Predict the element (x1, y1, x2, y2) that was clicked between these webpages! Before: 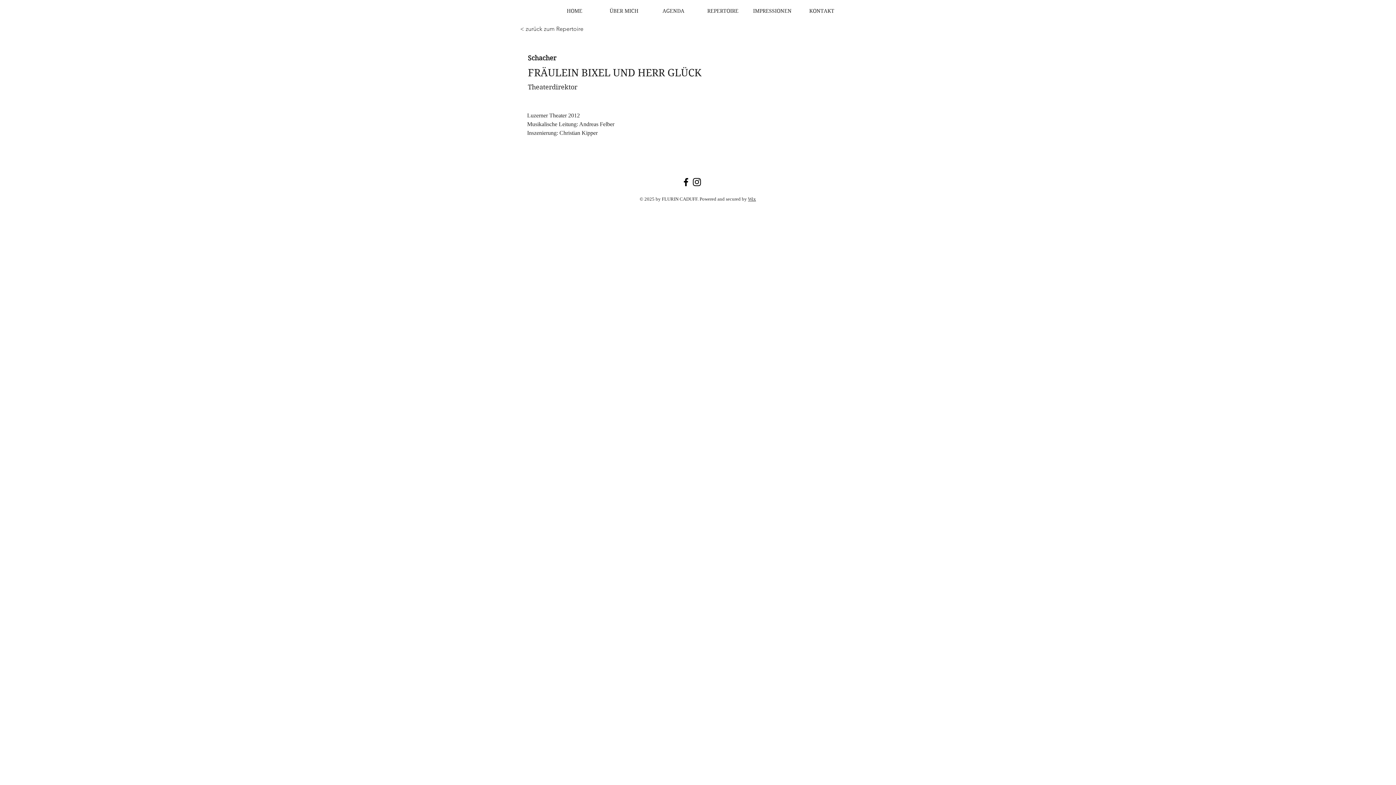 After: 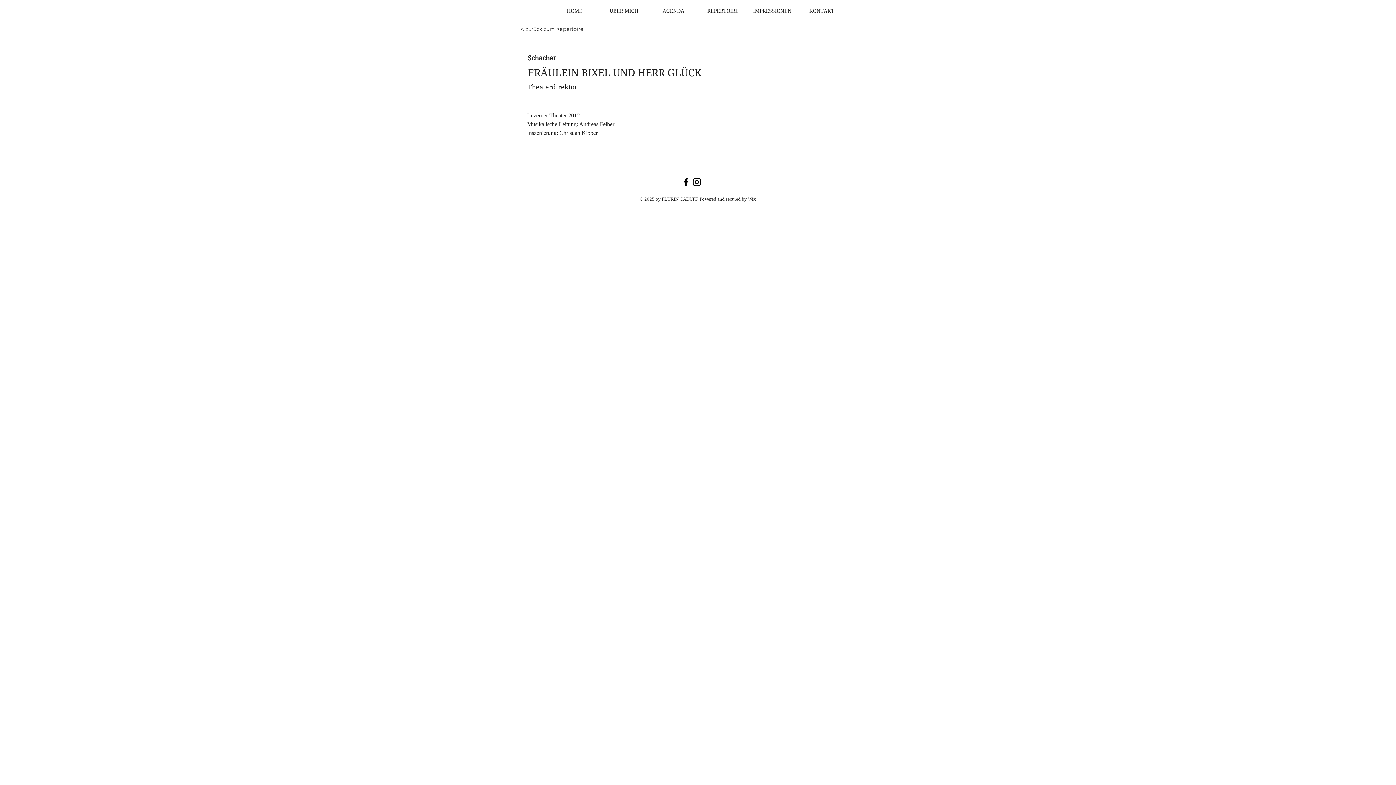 Action: bbox: (691, 176, 702, 187) label: Instagram